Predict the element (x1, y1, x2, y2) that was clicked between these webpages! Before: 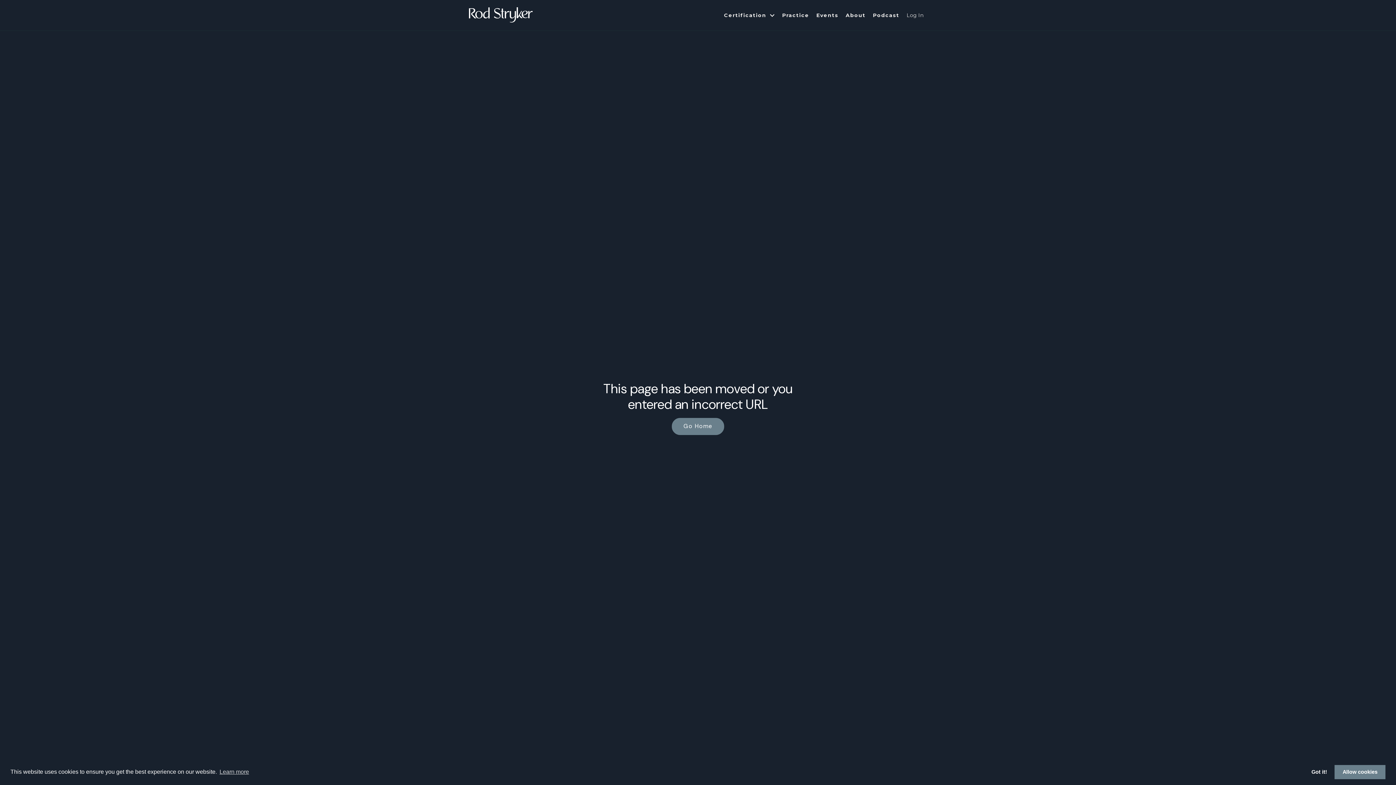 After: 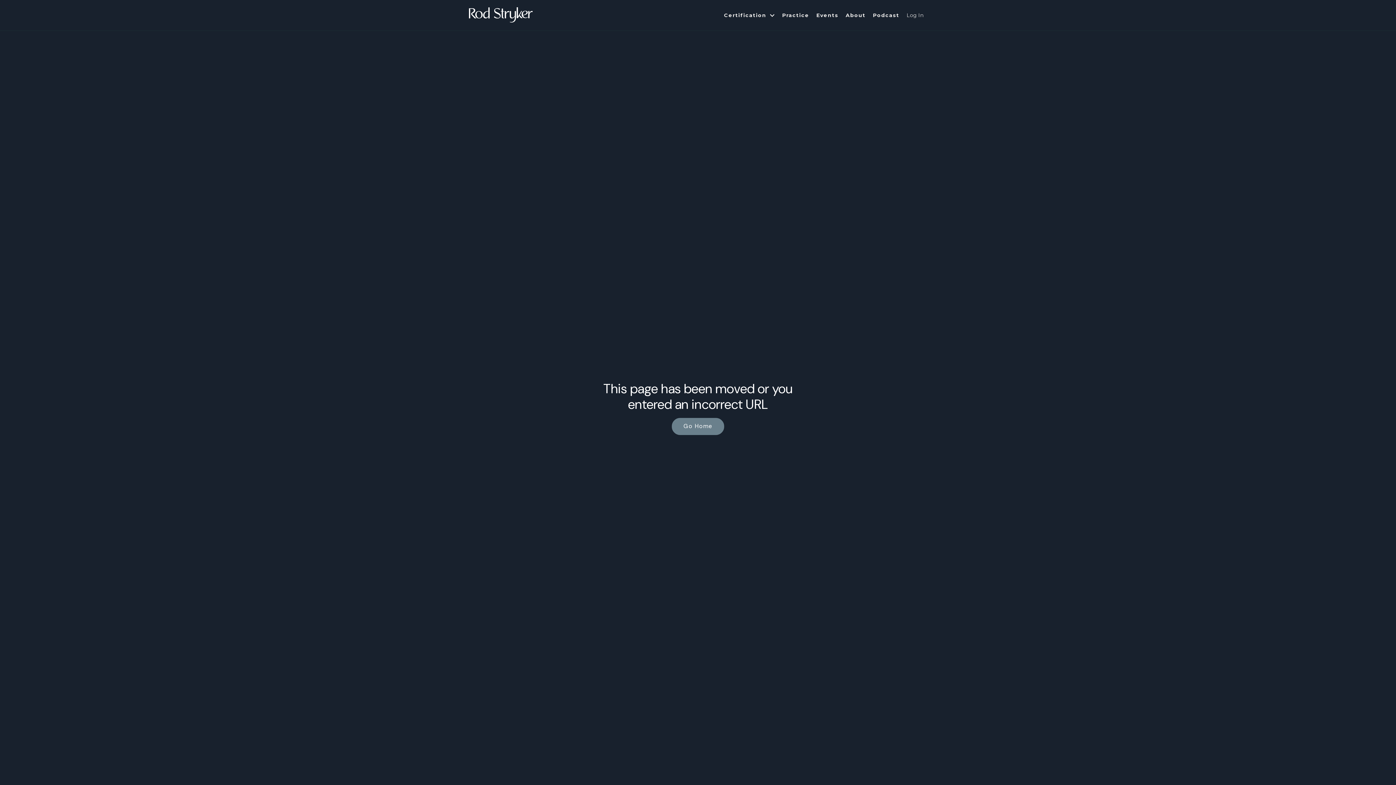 Action: label: allow cookies bbox: (1334, 765, 1385, 779)